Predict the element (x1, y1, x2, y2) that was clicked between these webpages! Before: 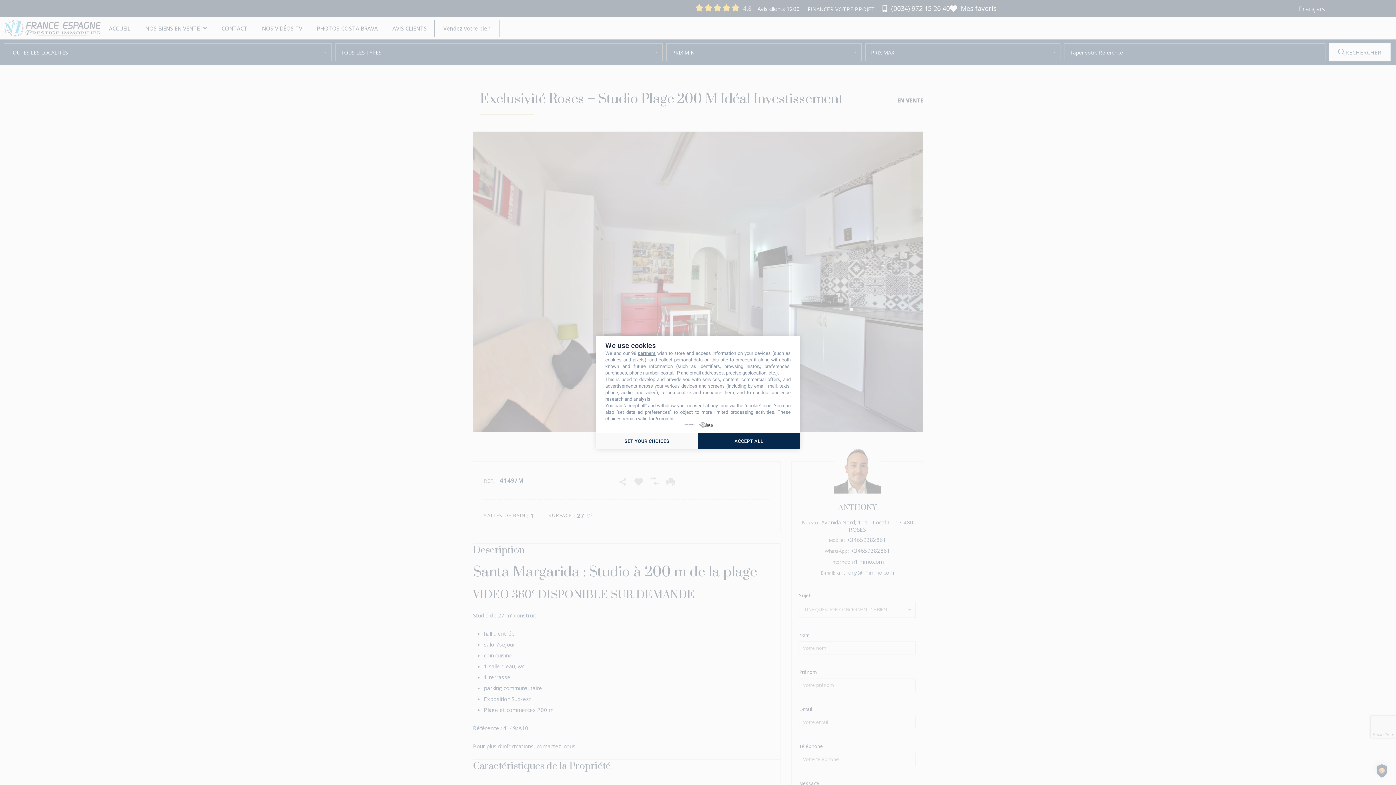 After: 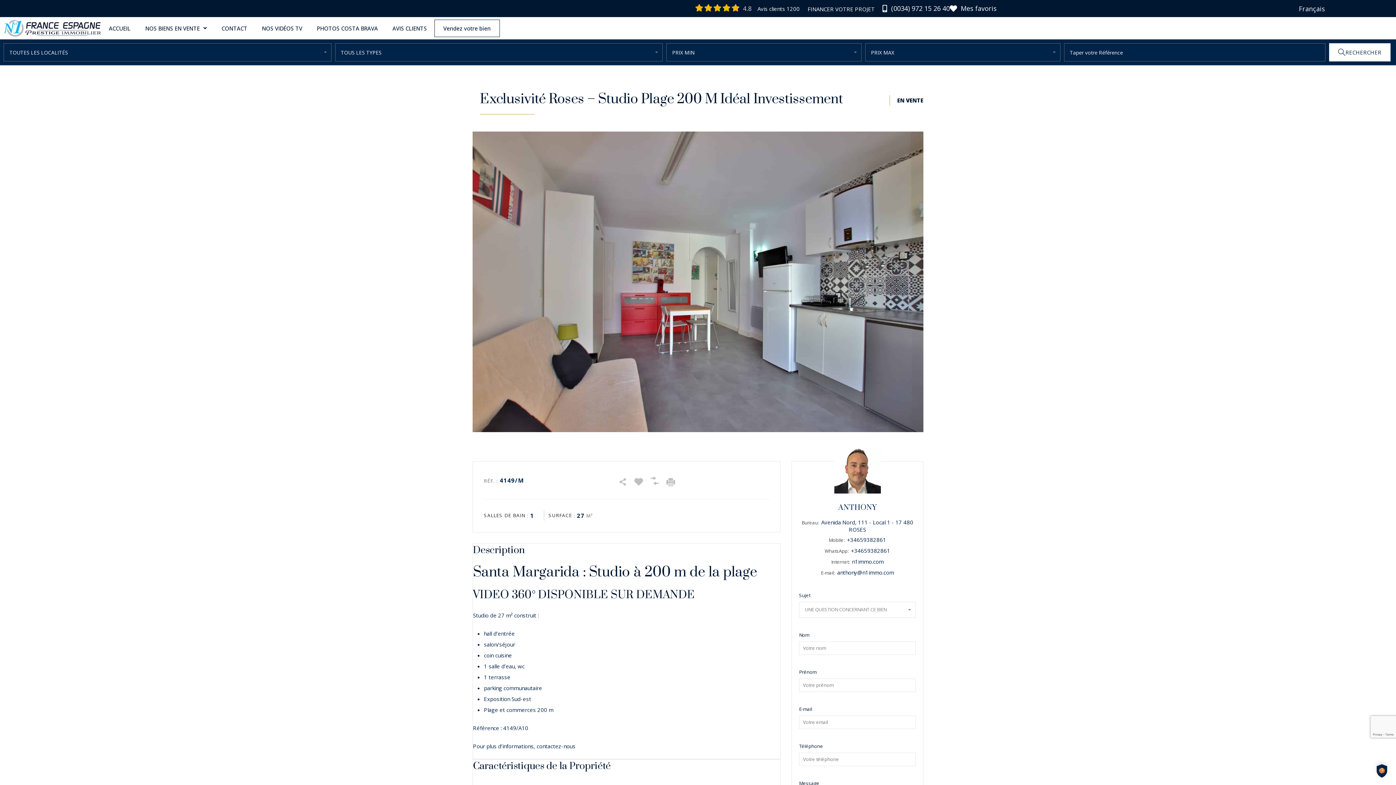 Action: label: ACCEPT ALL bbox: (698, 433, 800, 449)